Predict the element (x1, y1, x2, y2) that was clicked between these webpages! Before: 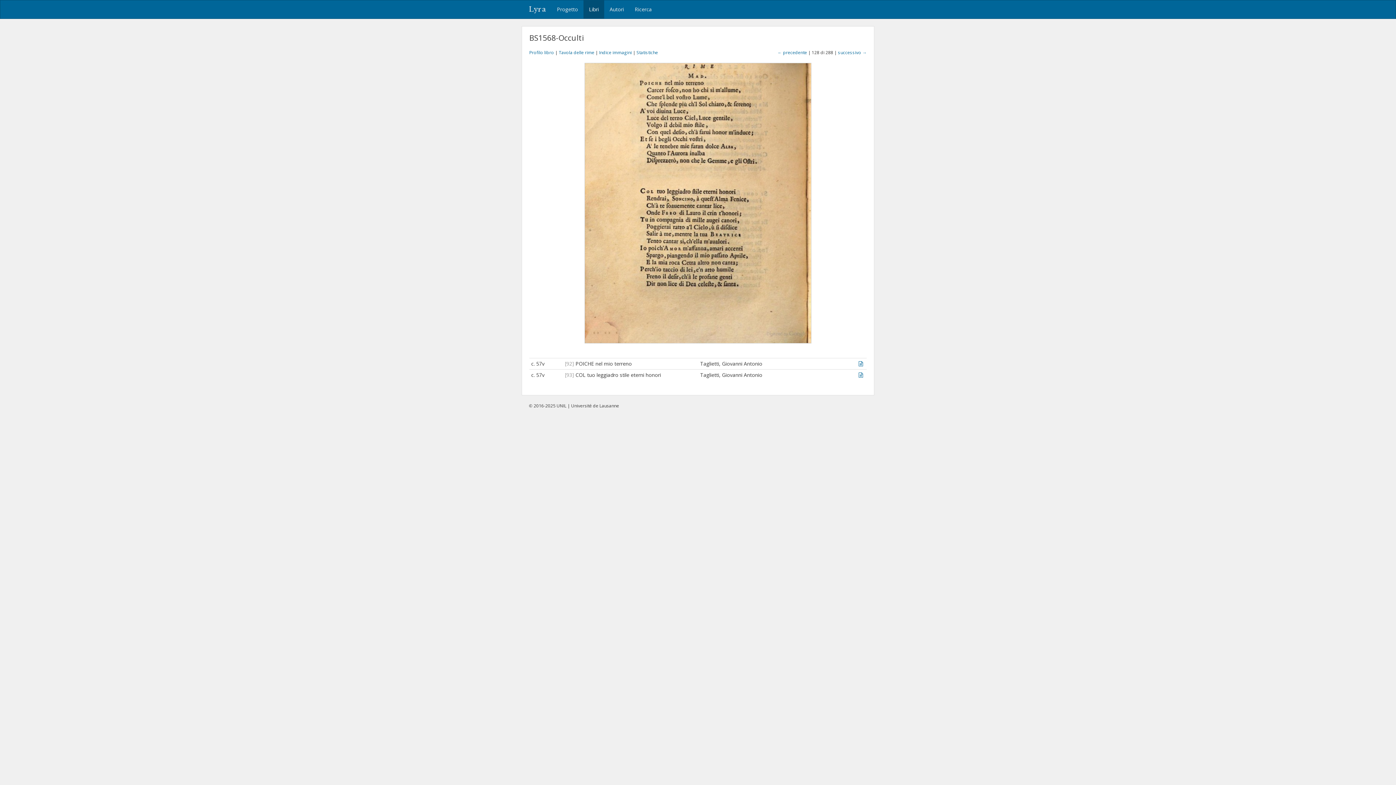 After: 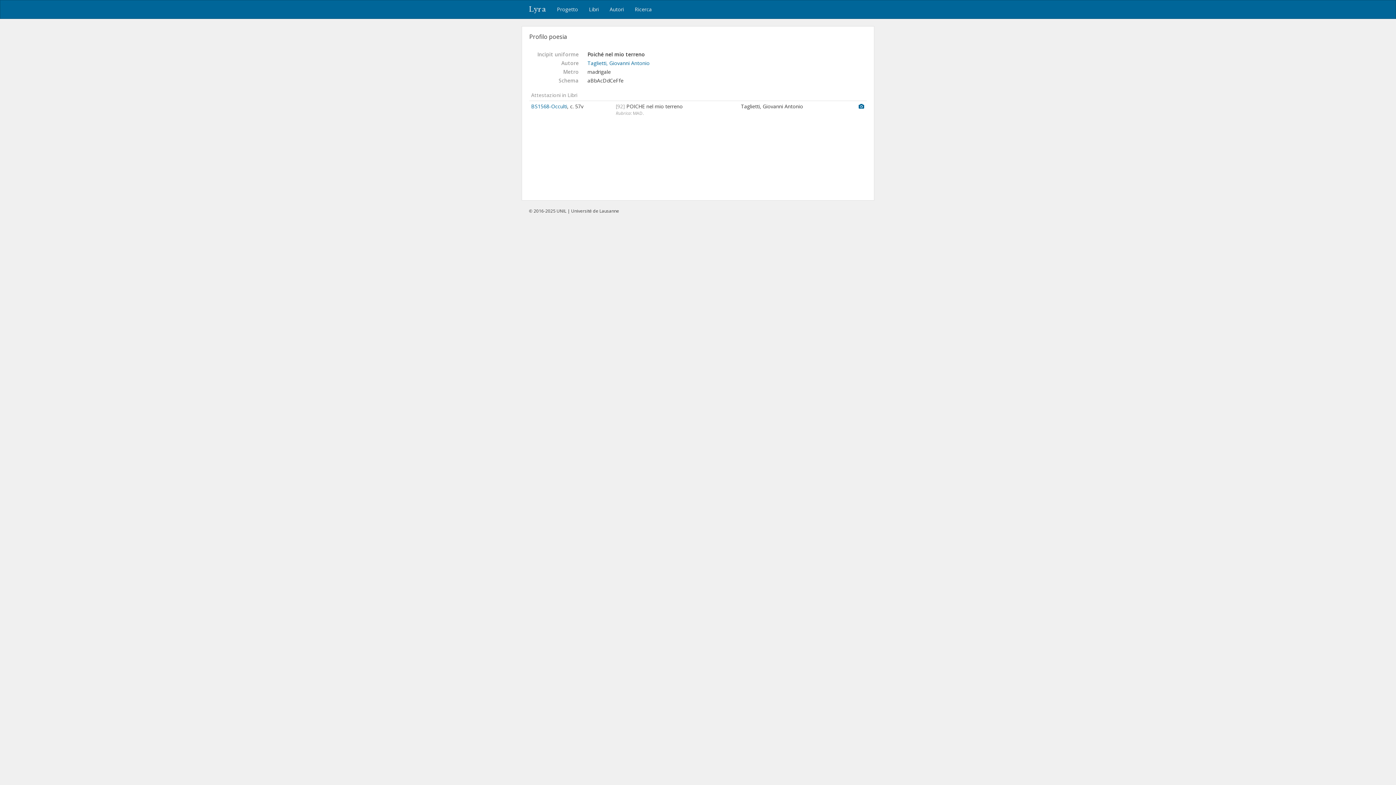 Action: bbox: (858, 360, 863, 367)